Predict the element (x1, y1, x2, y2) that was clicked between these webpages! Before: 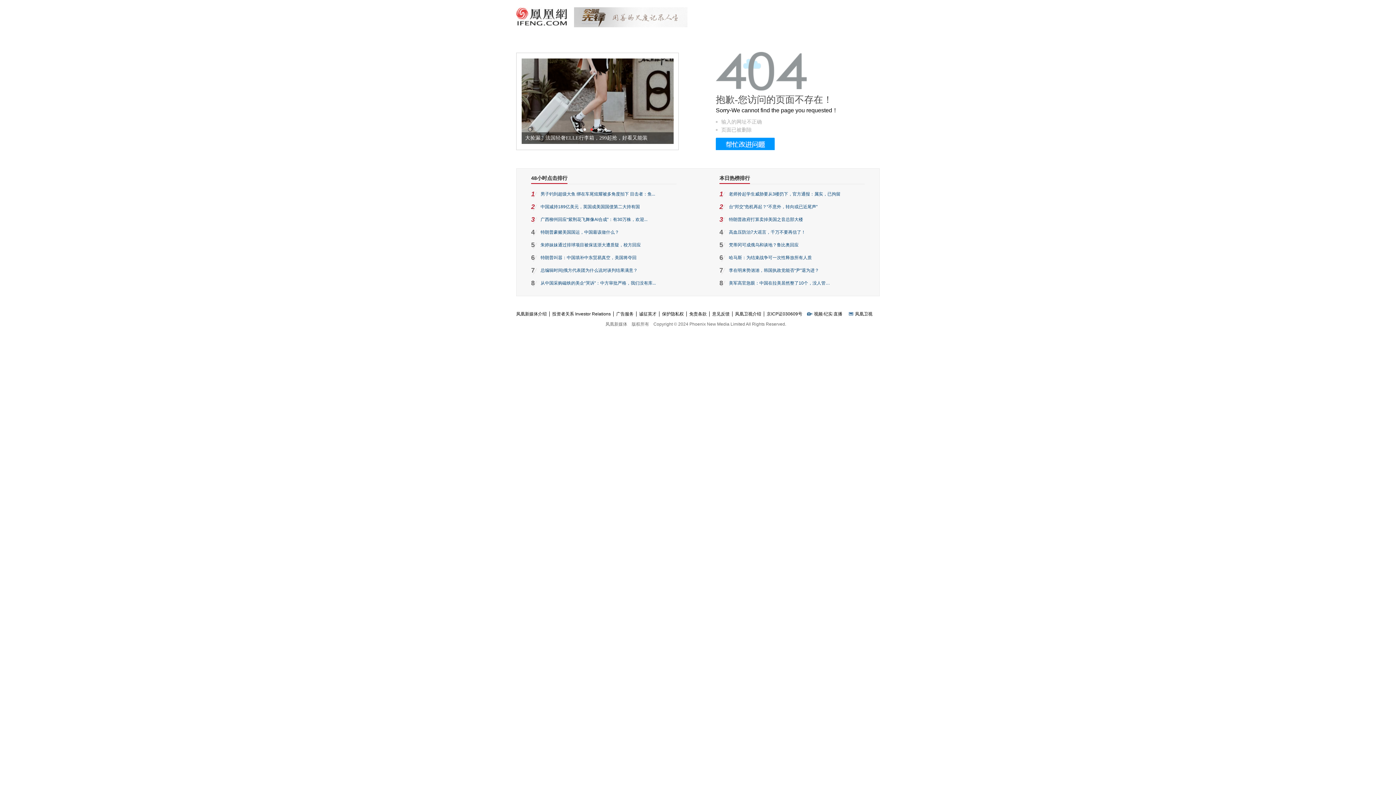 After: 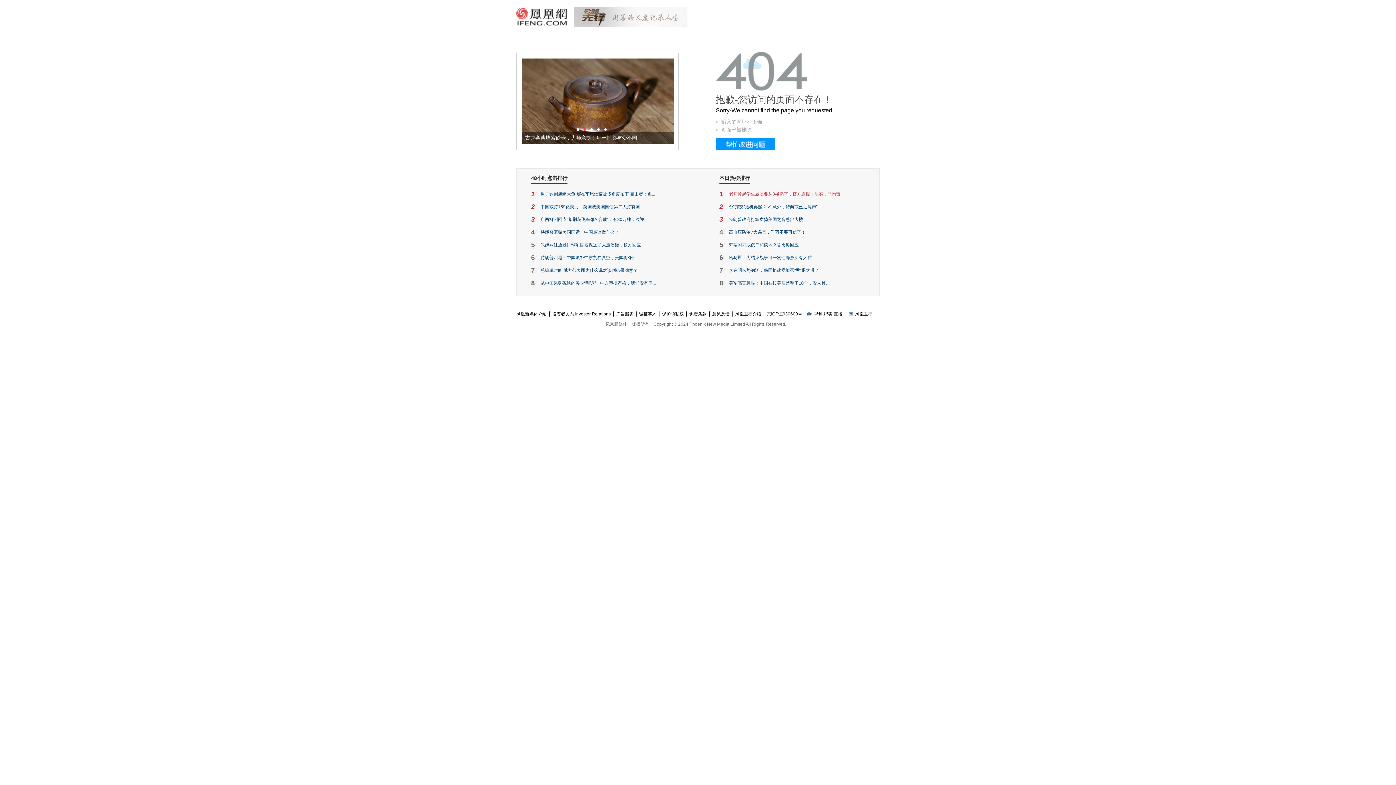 Action: label: 老师拎起学生威胁要从3楼扔下，官方通报：属实，已拘留 bbox: (729, 191, 840, 196)